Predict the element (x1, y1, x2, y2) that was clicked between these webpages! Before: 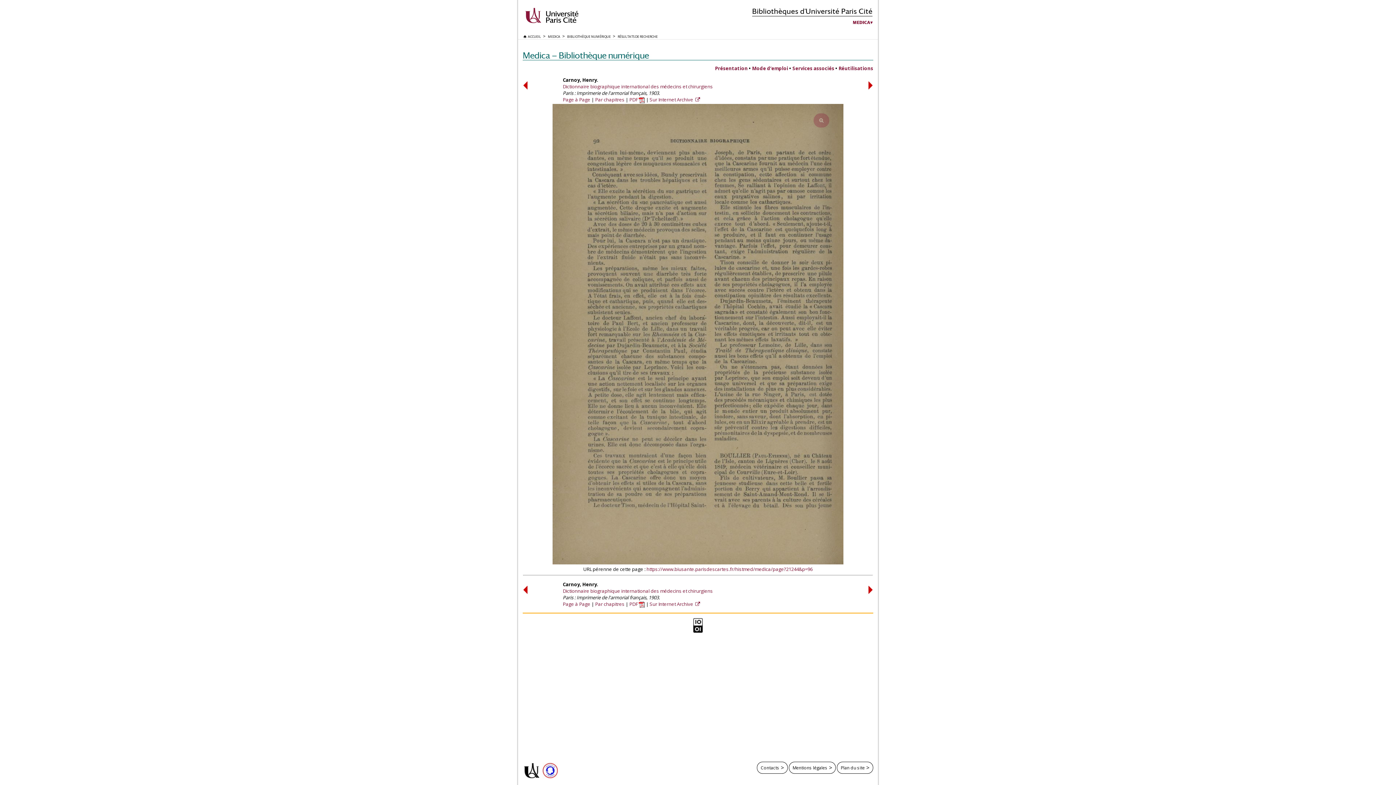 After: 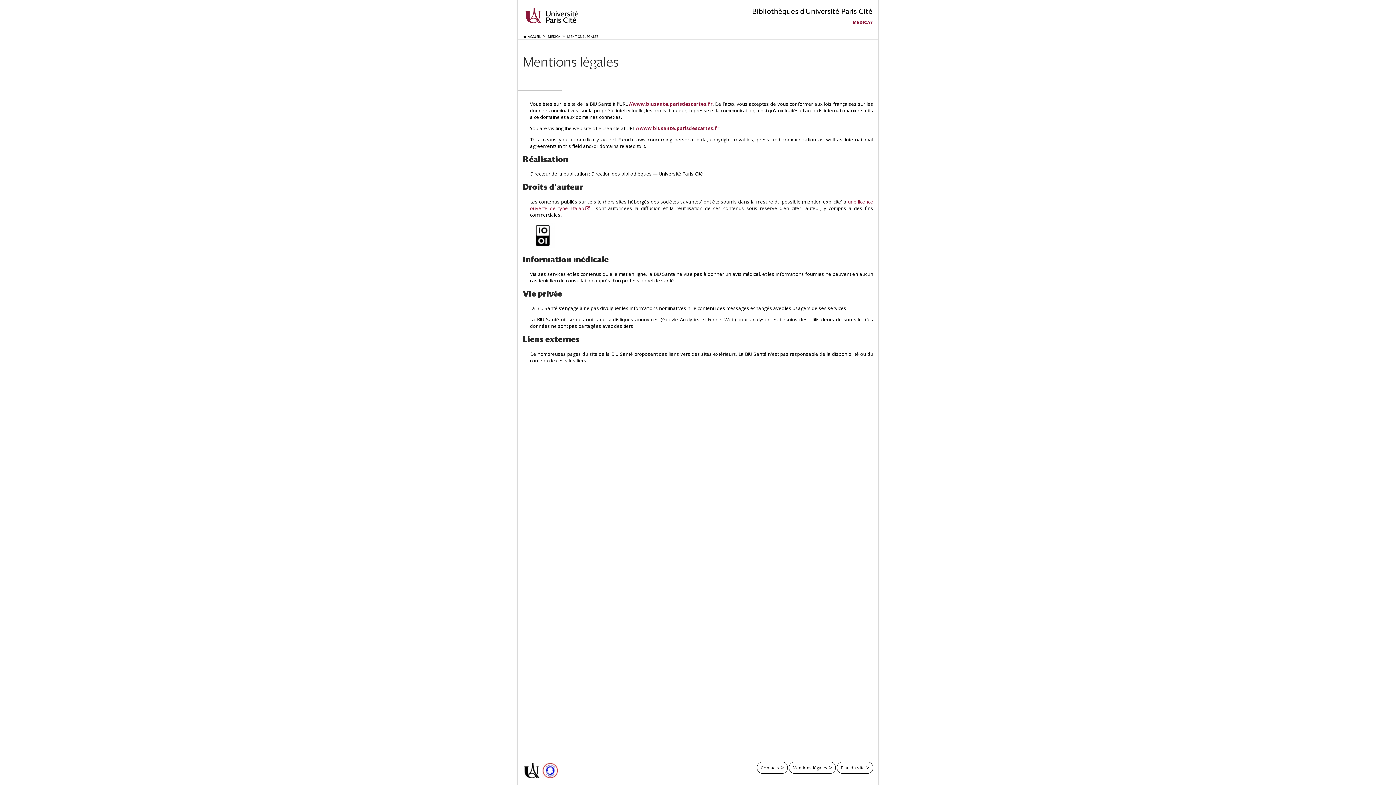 Action: label: Mentions légales bbox: (789, 762, 836, 774)